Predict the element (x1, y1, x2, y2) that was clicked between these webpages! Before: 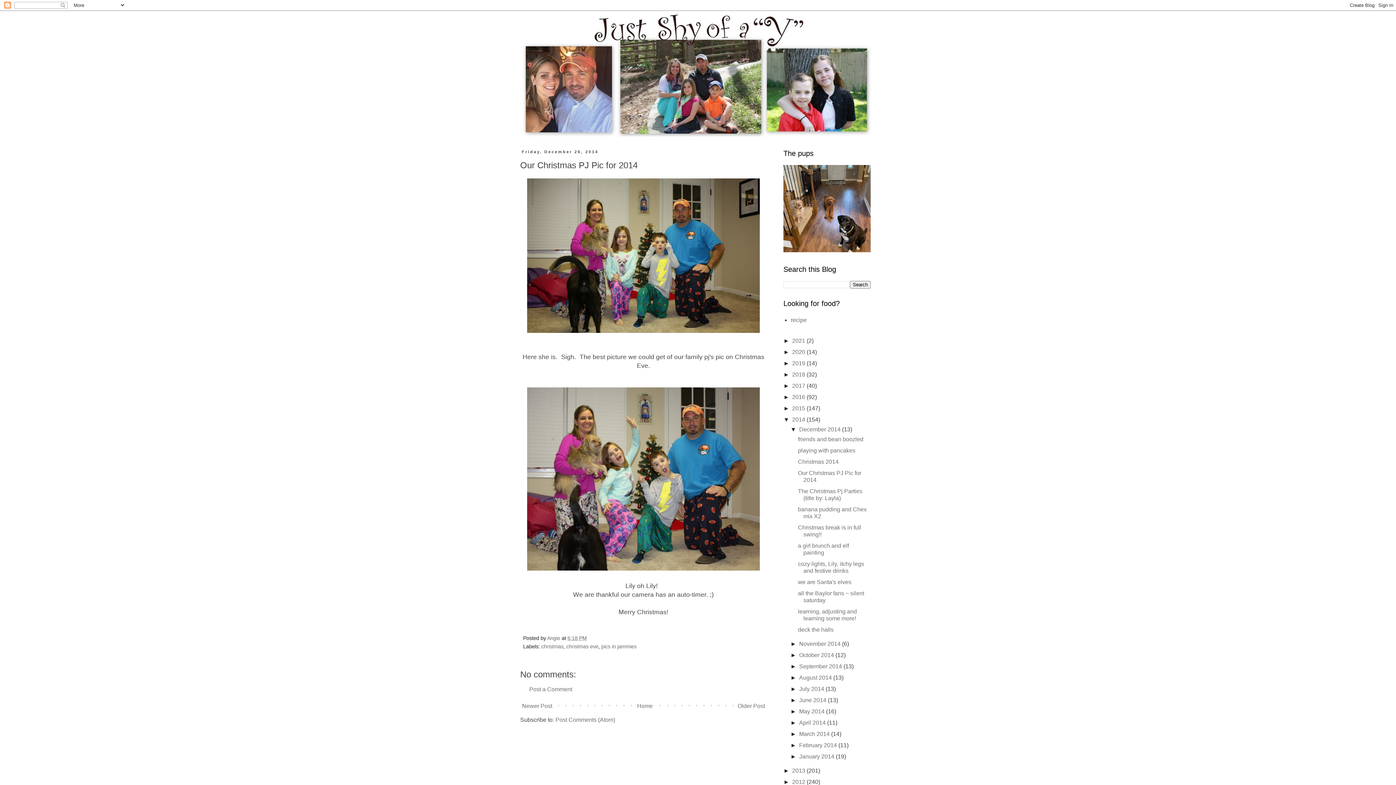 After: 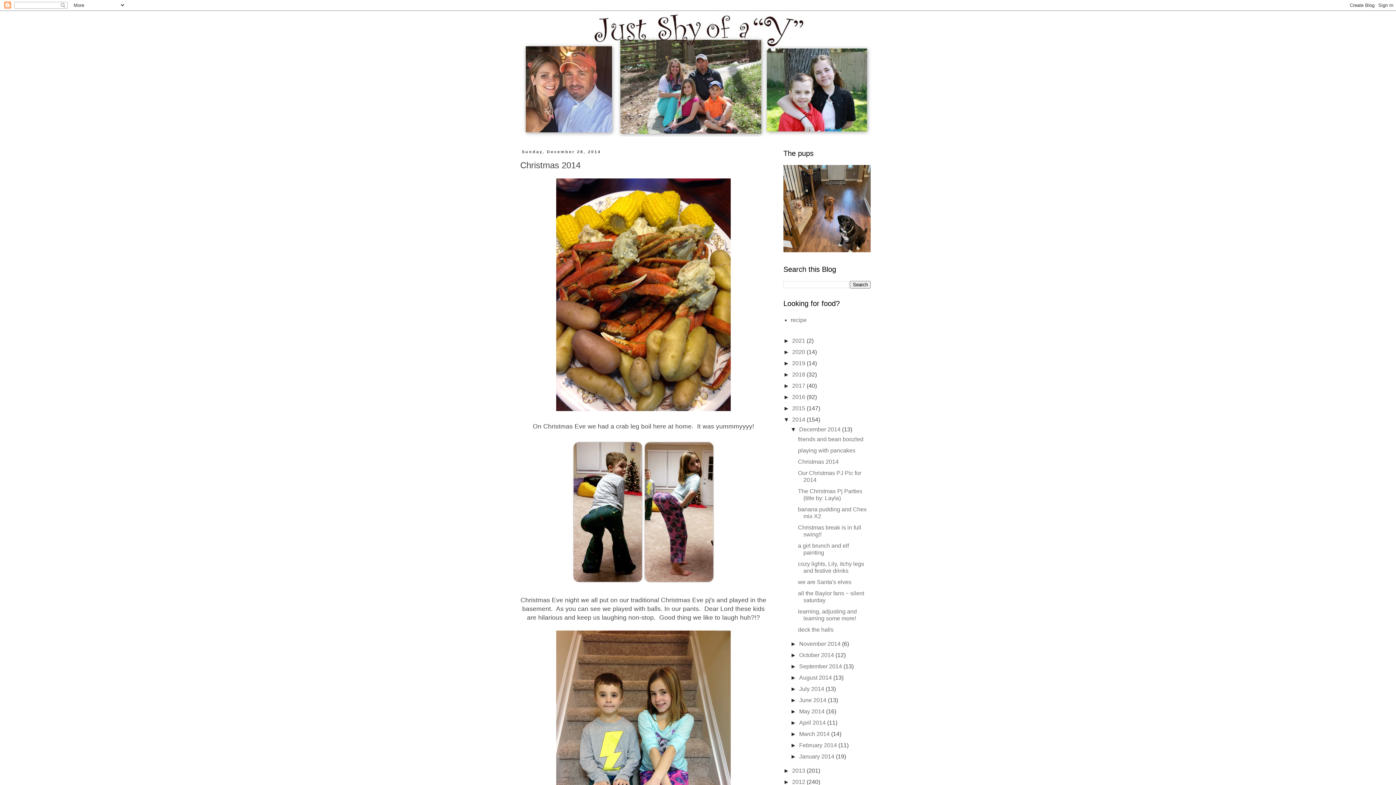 Action: label: Newer Post bbox: (520, 701, 554, 711)